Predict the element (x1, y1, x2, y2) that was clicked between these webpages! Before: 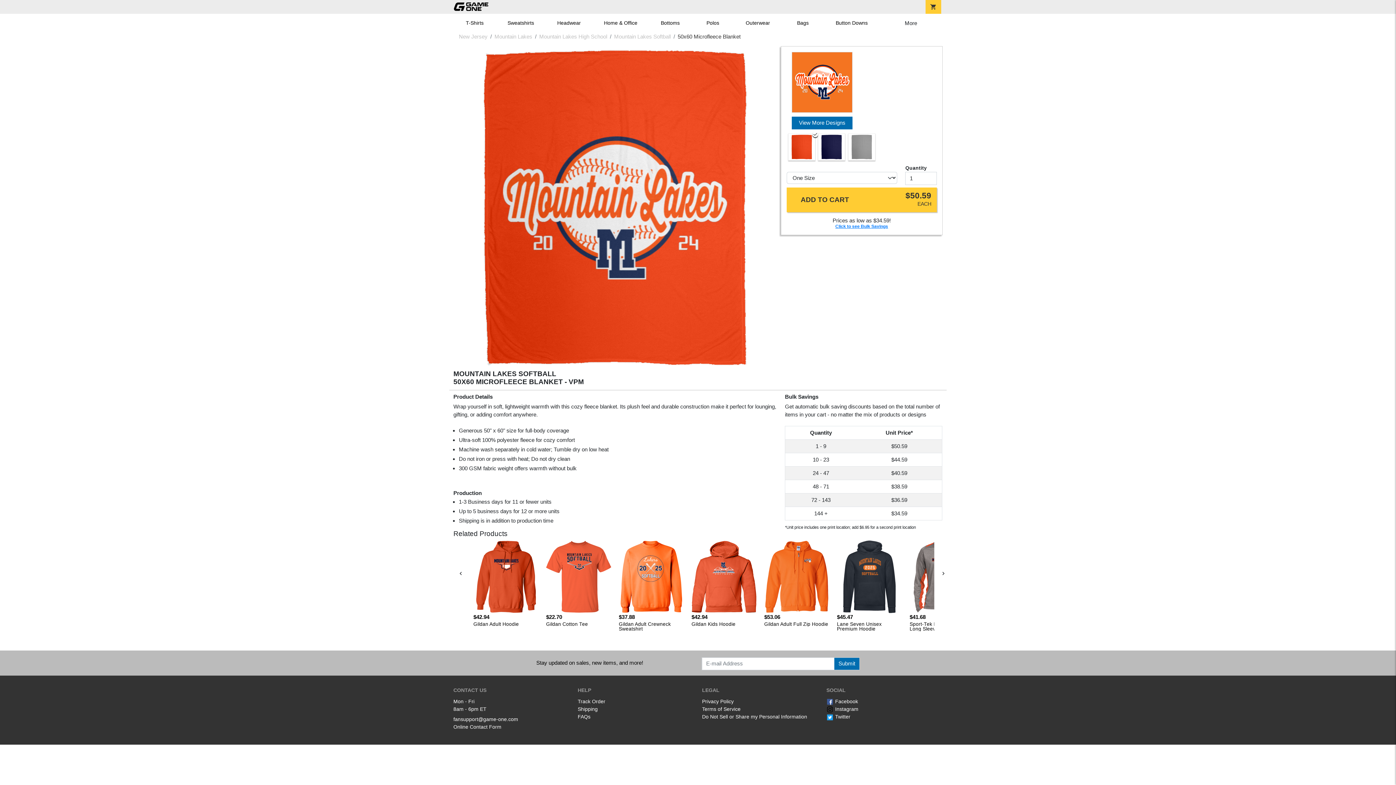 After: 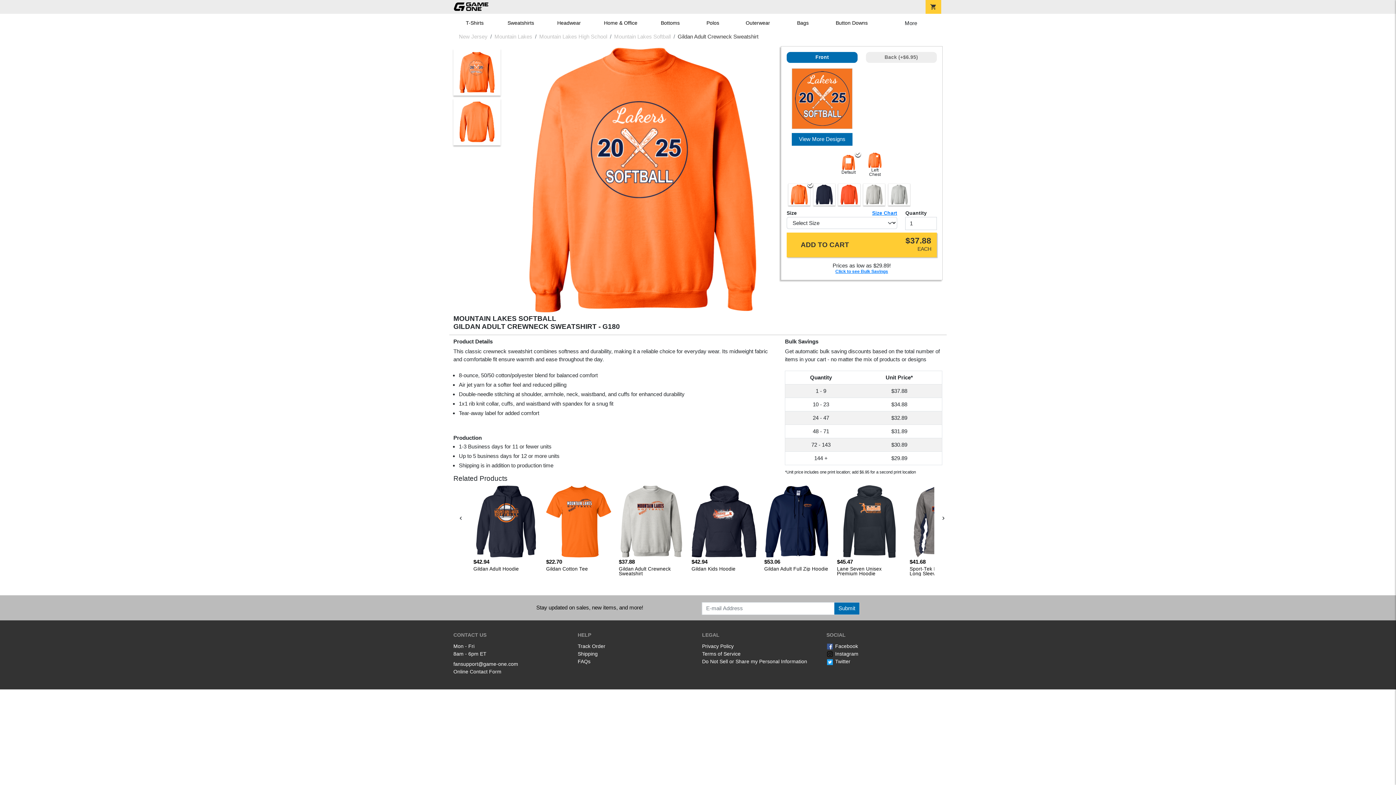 Action: label: $37.88
Gildan Adult Crewneck Sweatshirt bbox: (615, 540, 688, 632)